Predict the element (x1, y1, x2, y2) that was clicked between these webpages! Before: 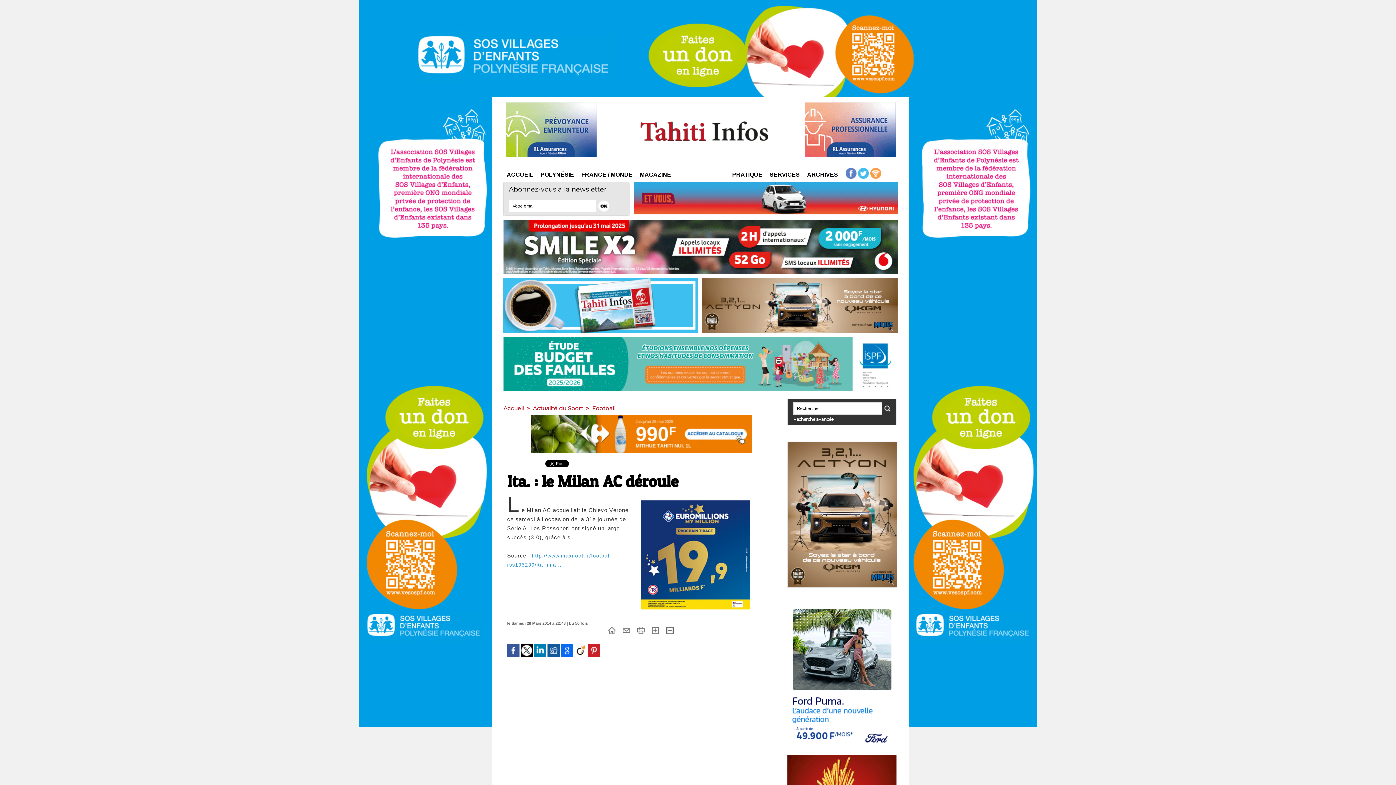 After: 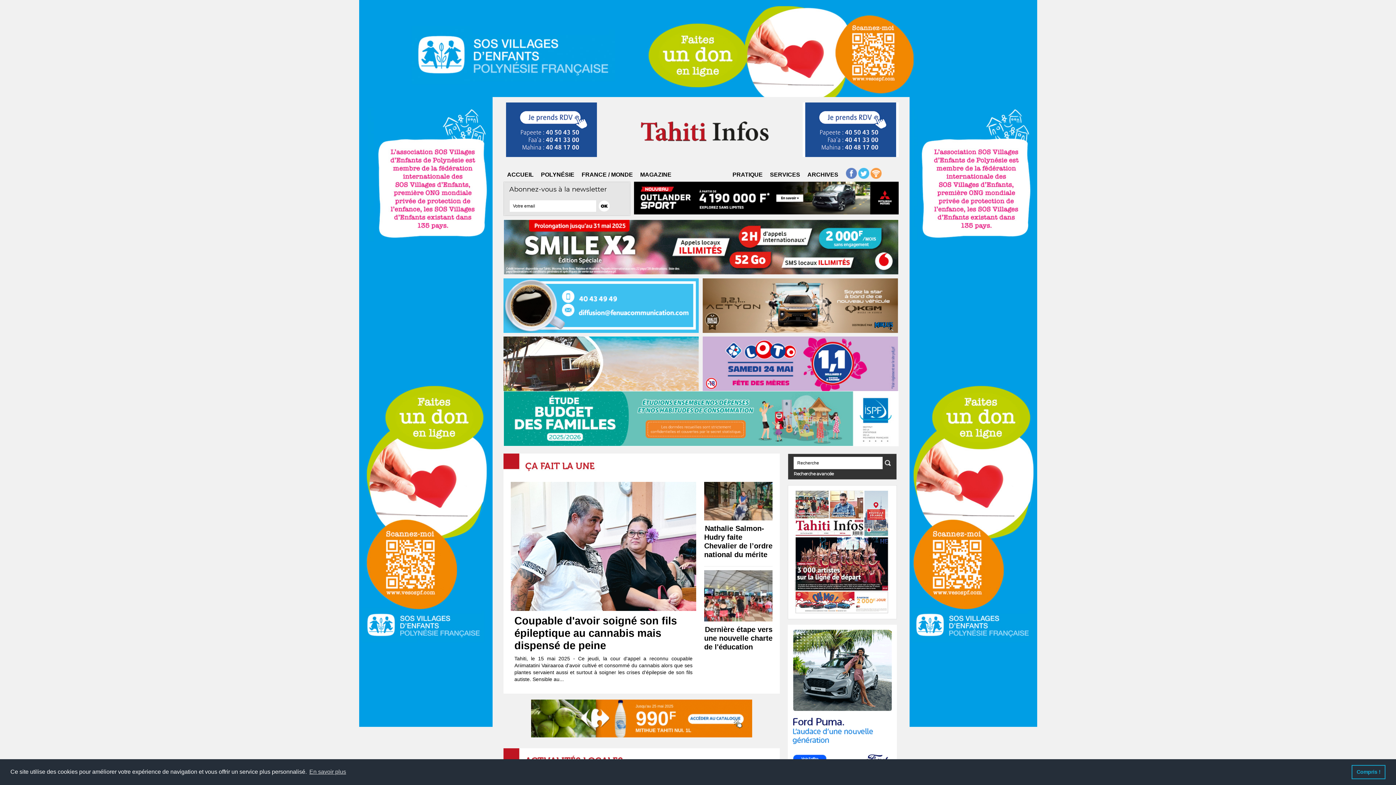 Action: bbox: (608, 627, 615, 633)